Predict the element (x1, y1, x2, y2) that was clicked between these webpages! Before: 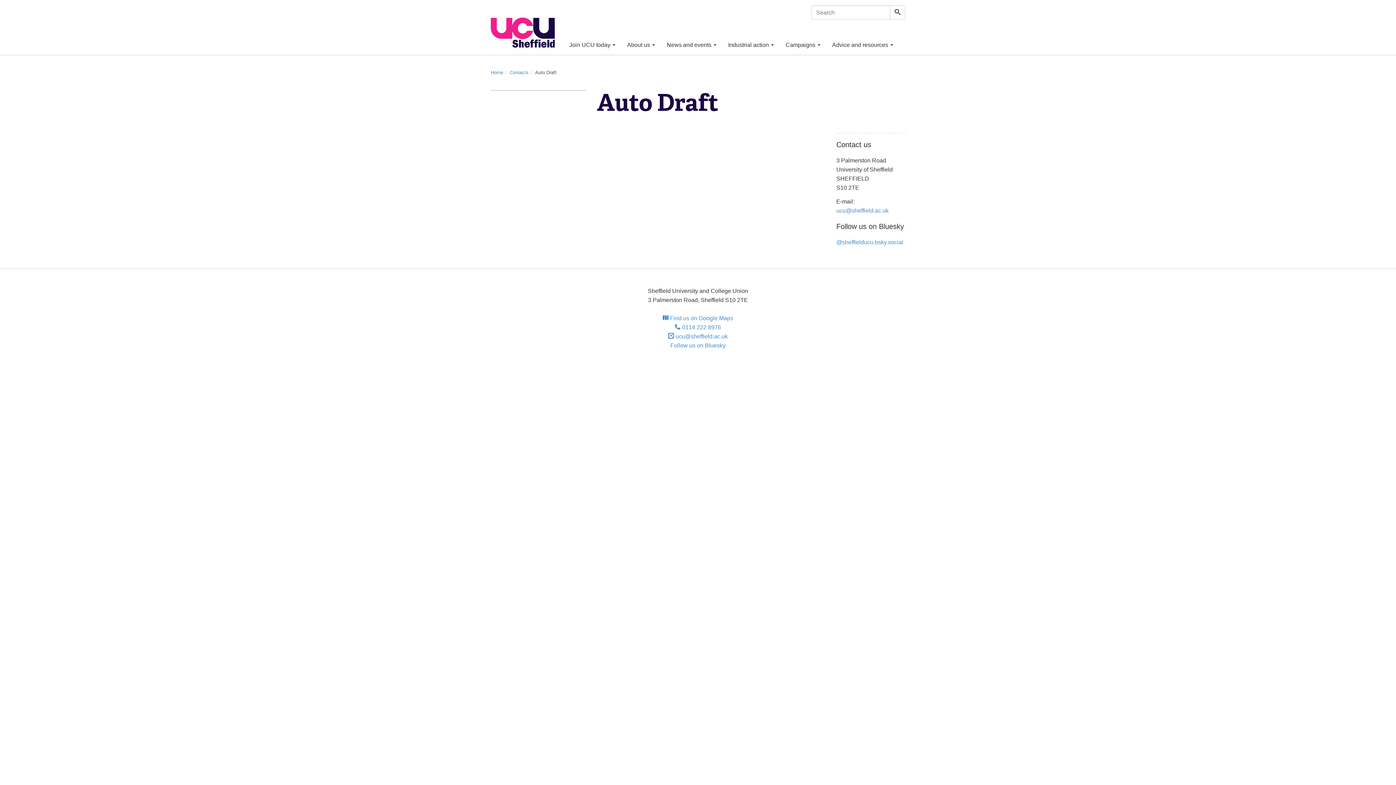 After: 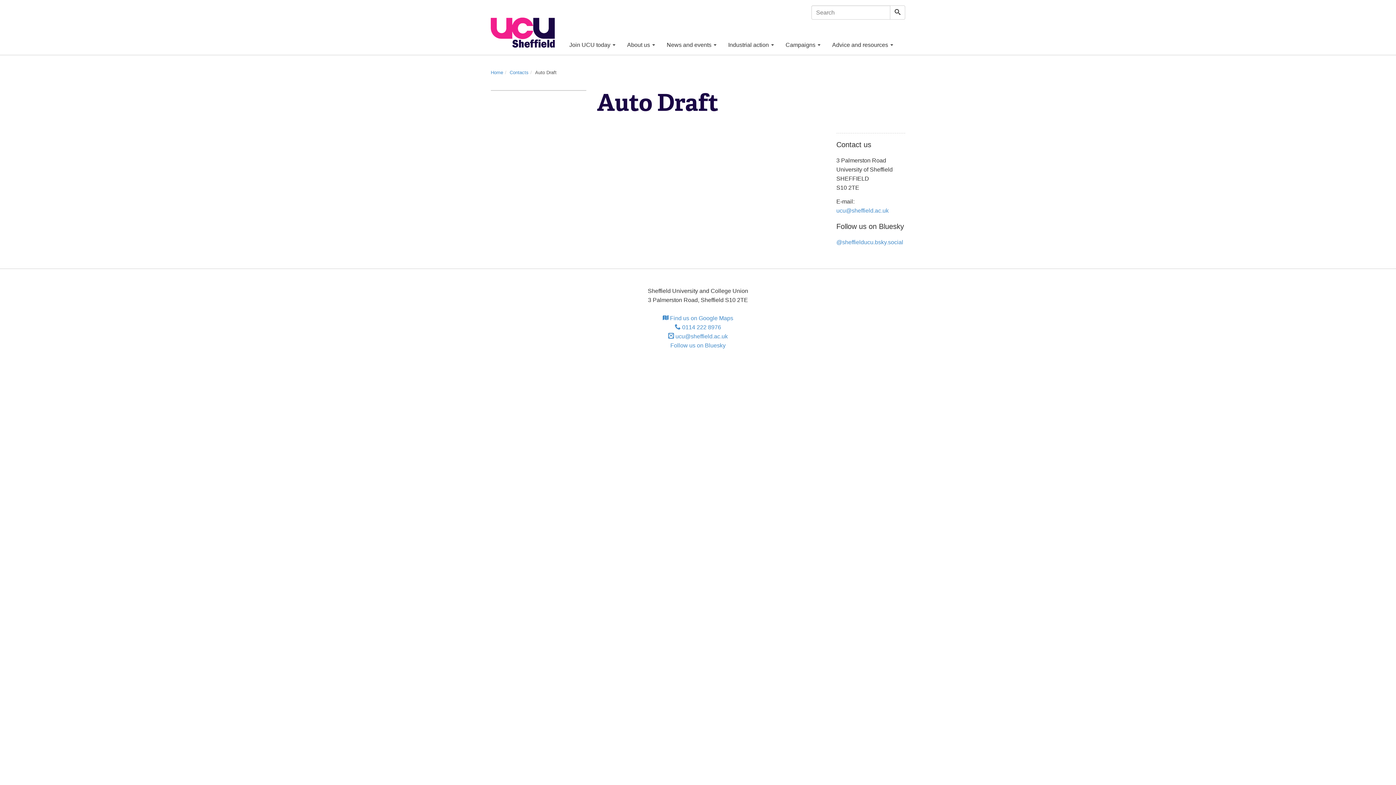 Action: label: Contacts bbox: (509, 69, 528, 75)